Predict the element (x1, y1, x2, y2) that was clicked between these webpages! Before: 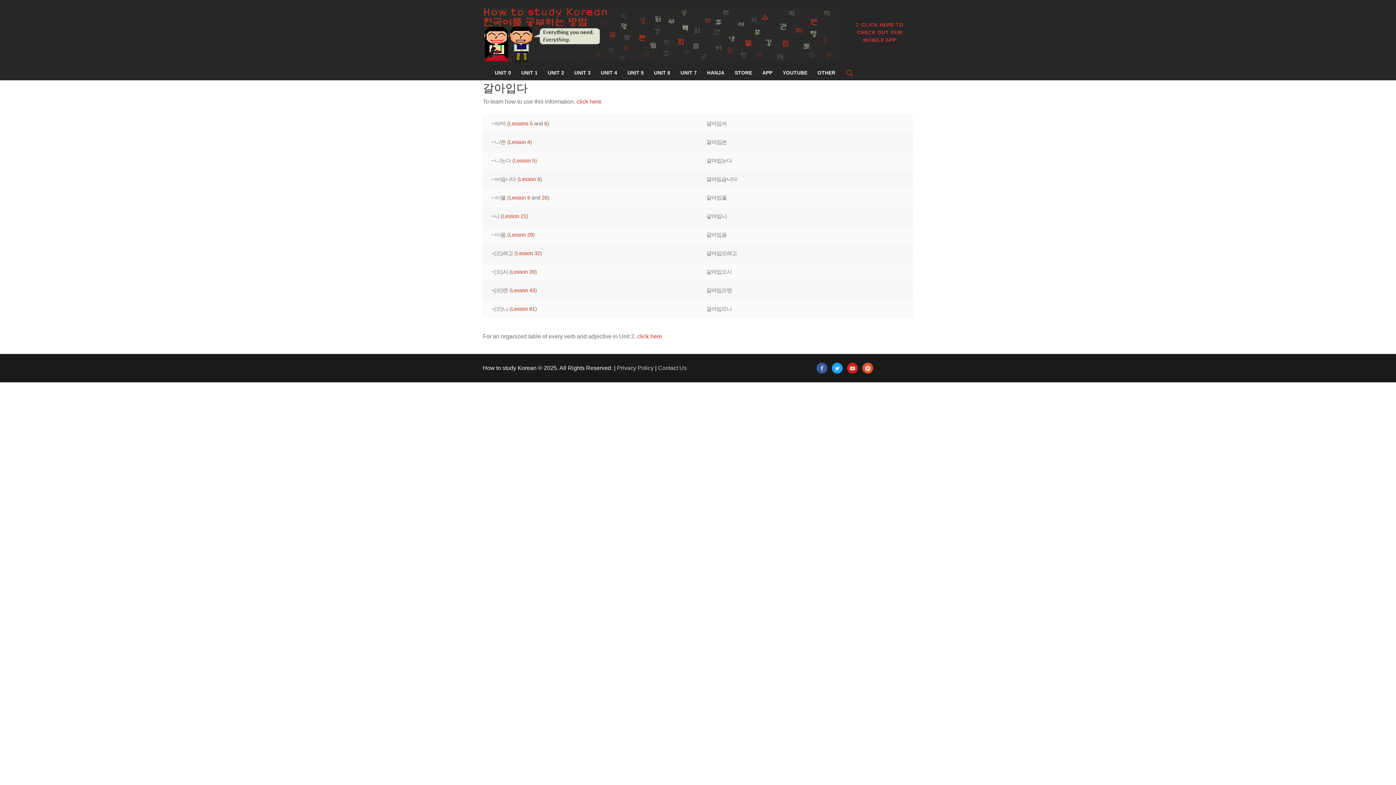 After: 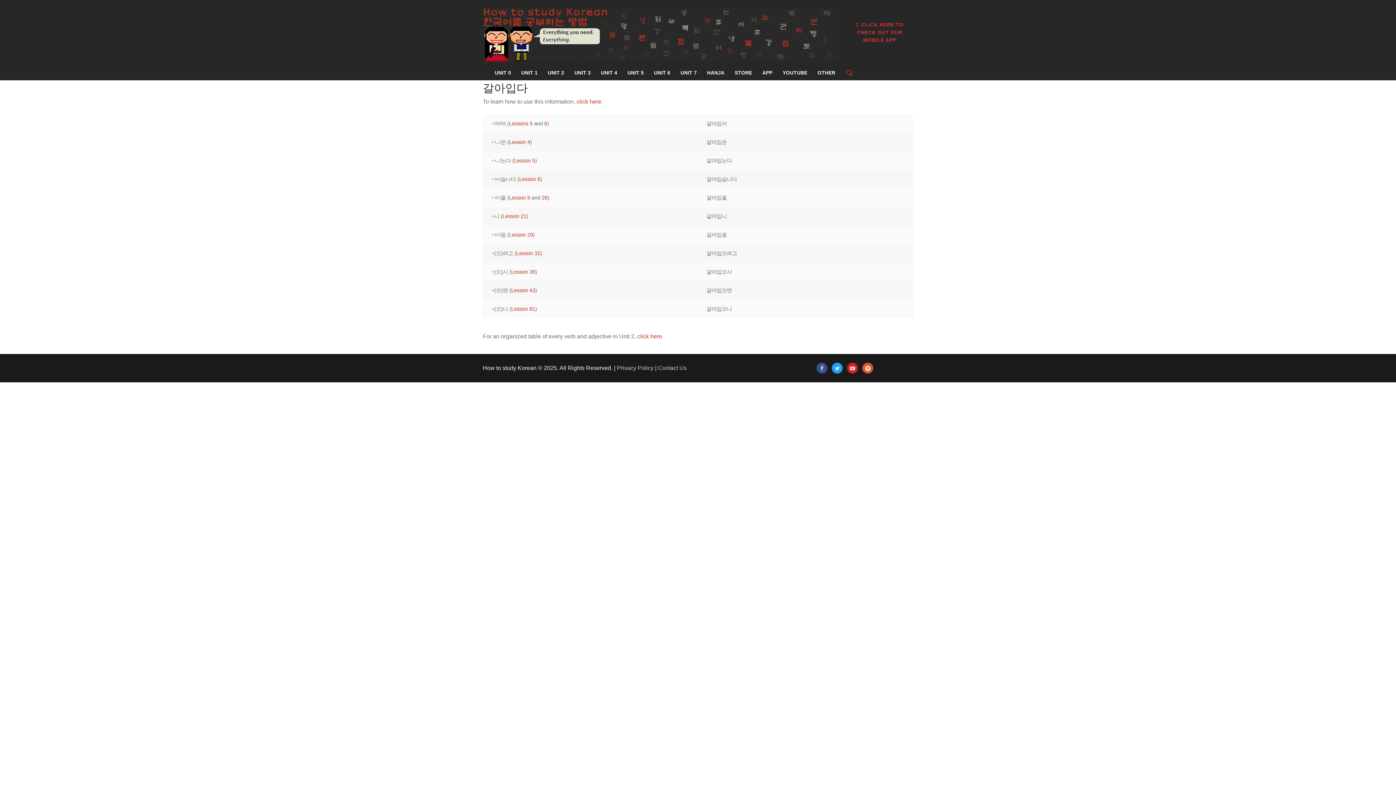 Action: bbox: (816, 363, 827, 373) label: Facebook